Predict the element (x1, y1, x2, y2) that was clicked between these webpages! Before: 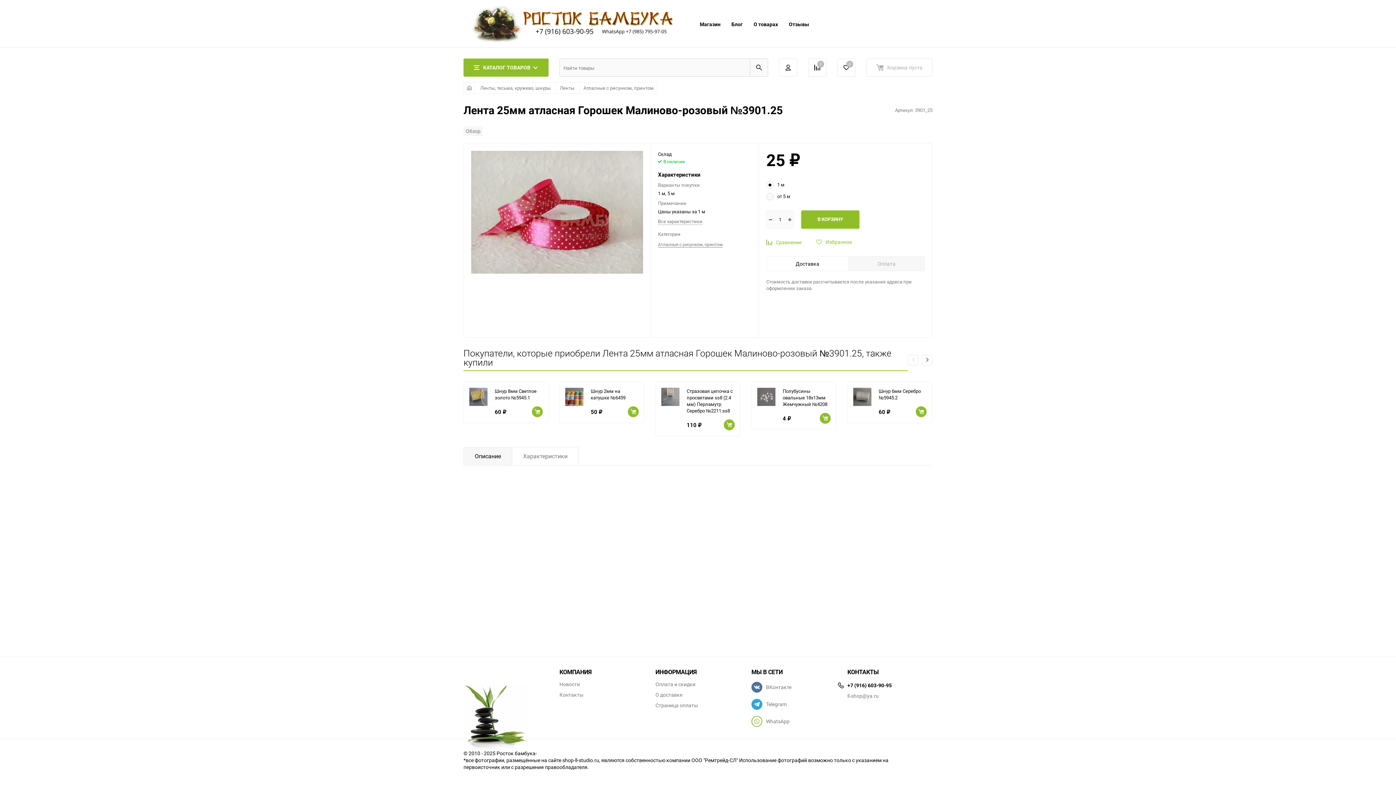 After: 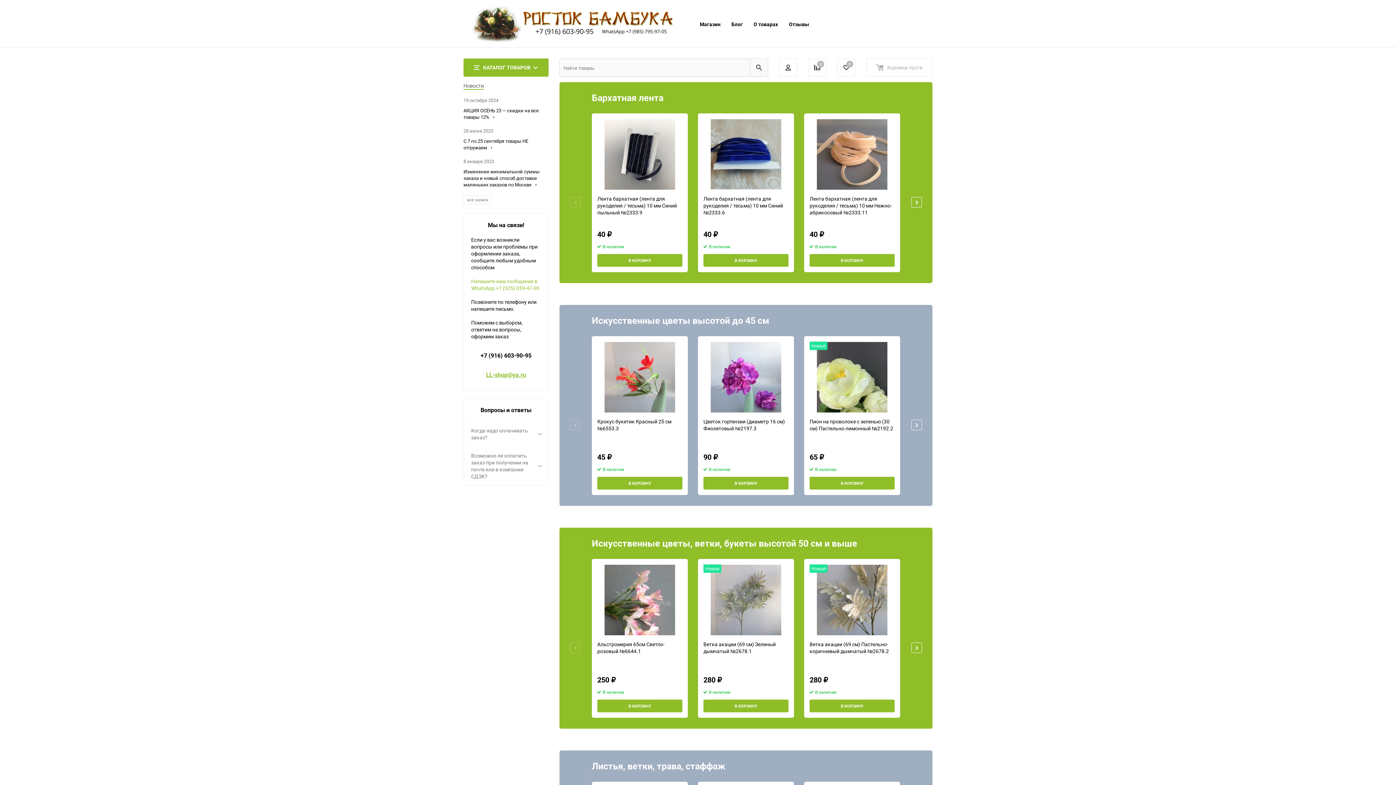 Action: bbox: (700, 20, 720, 27) label: Магазин